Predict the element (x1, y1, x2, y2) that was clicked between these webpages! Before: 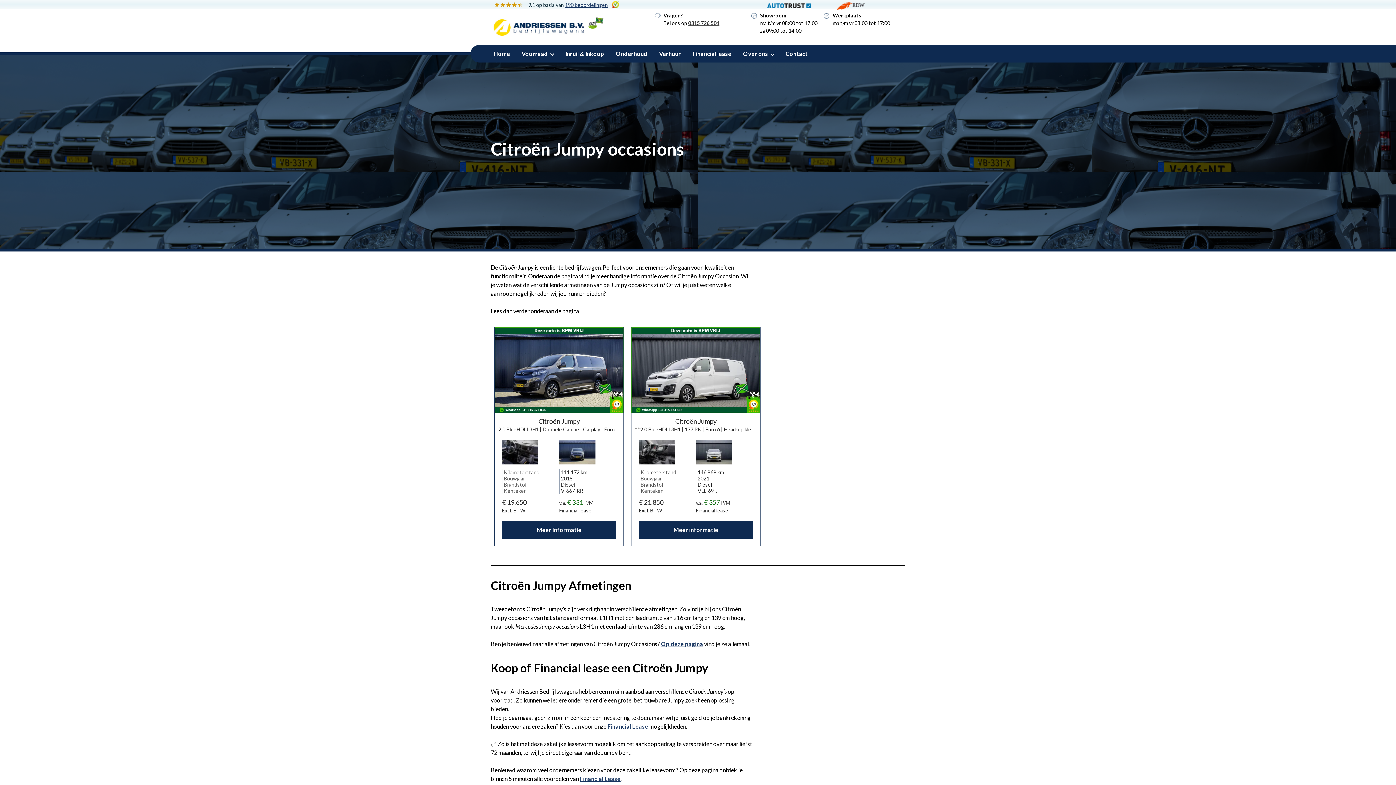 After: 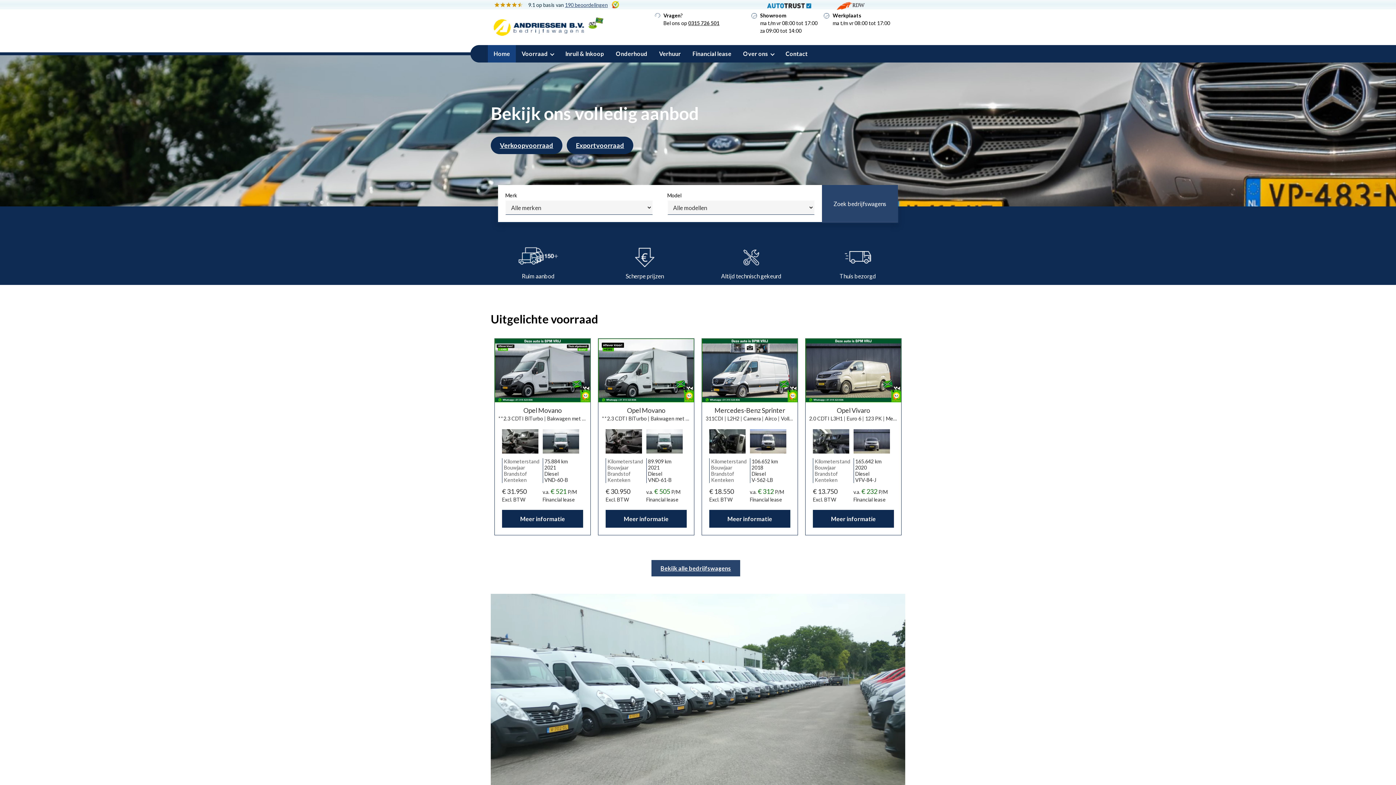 Action: bbox: (490, 17, 603, 36)